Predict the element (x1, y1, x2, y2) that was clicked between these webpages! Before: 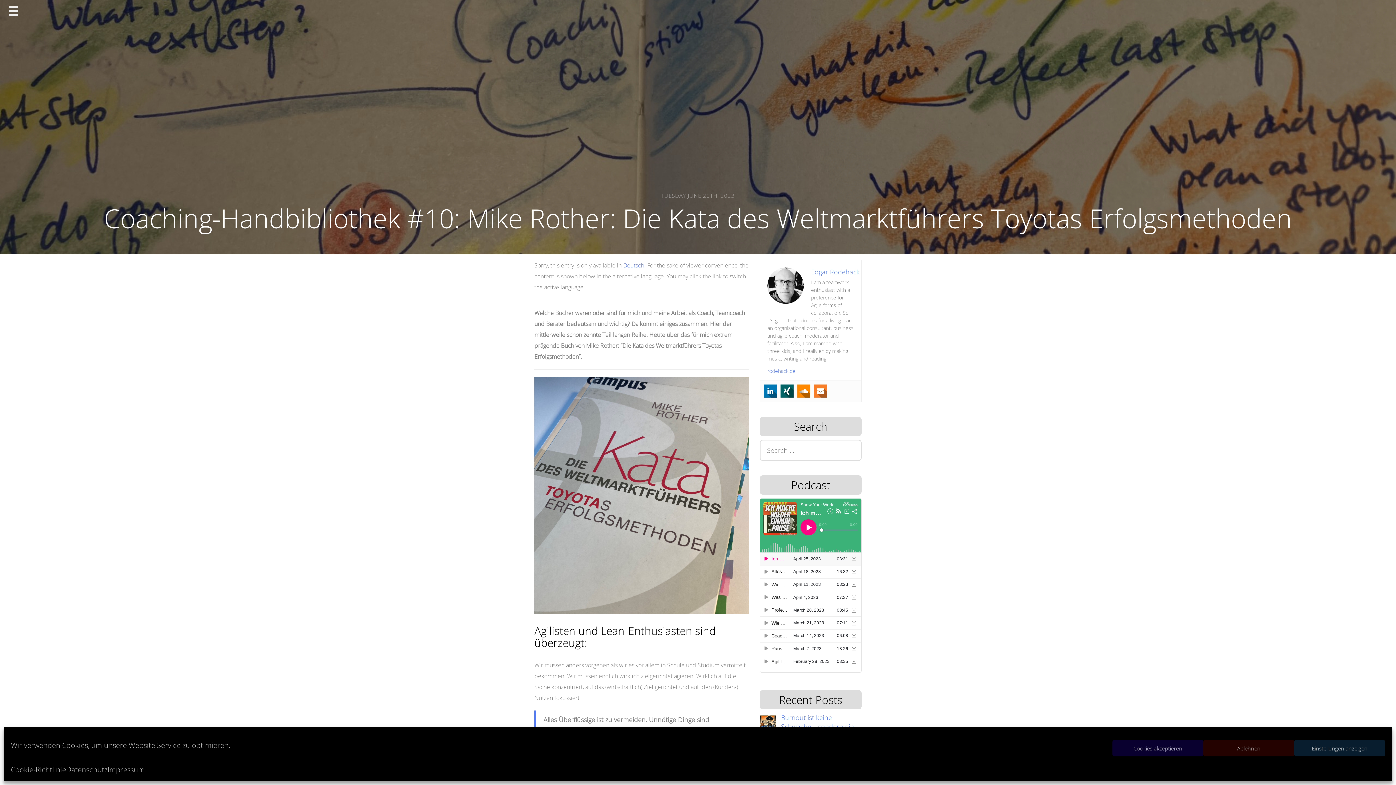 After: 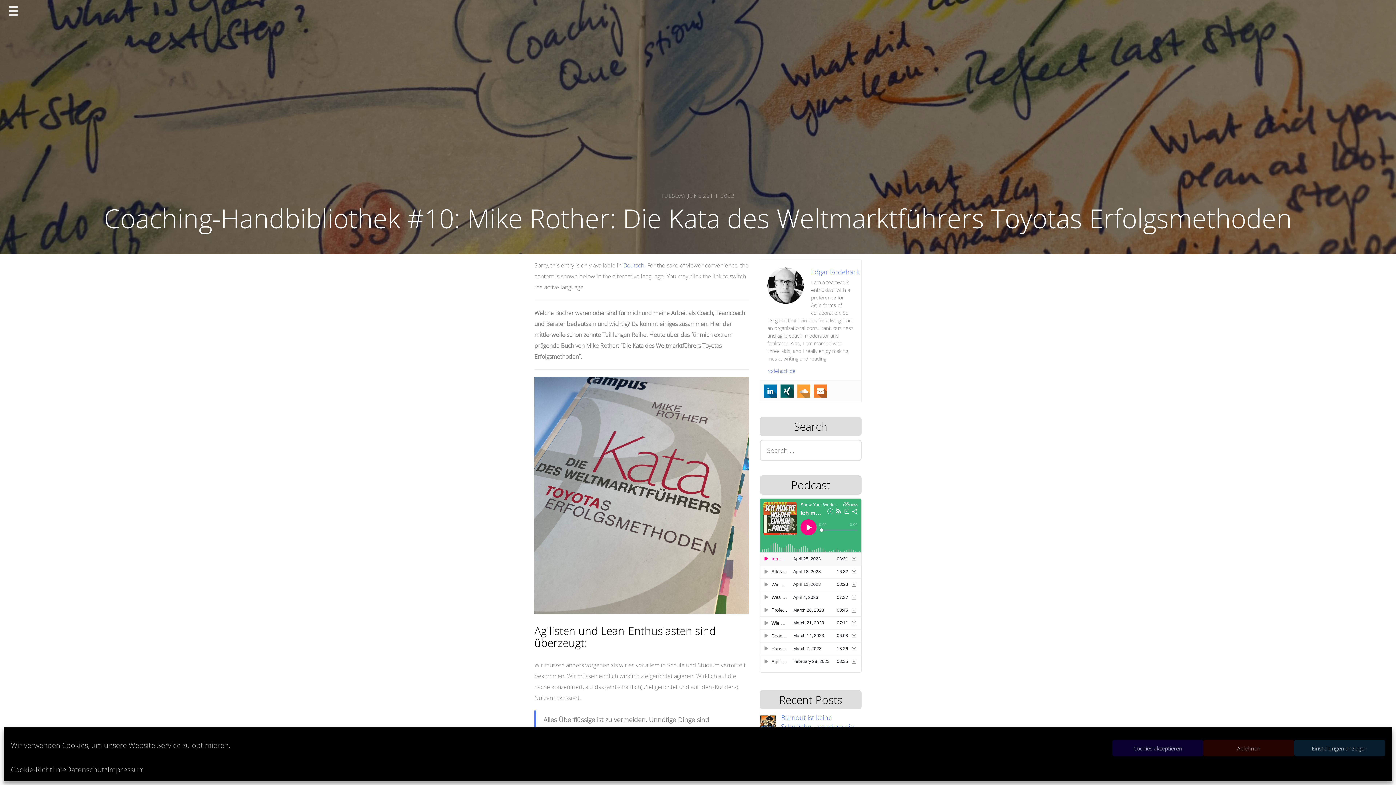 Action: bbox: (797, 384, 810, 397)